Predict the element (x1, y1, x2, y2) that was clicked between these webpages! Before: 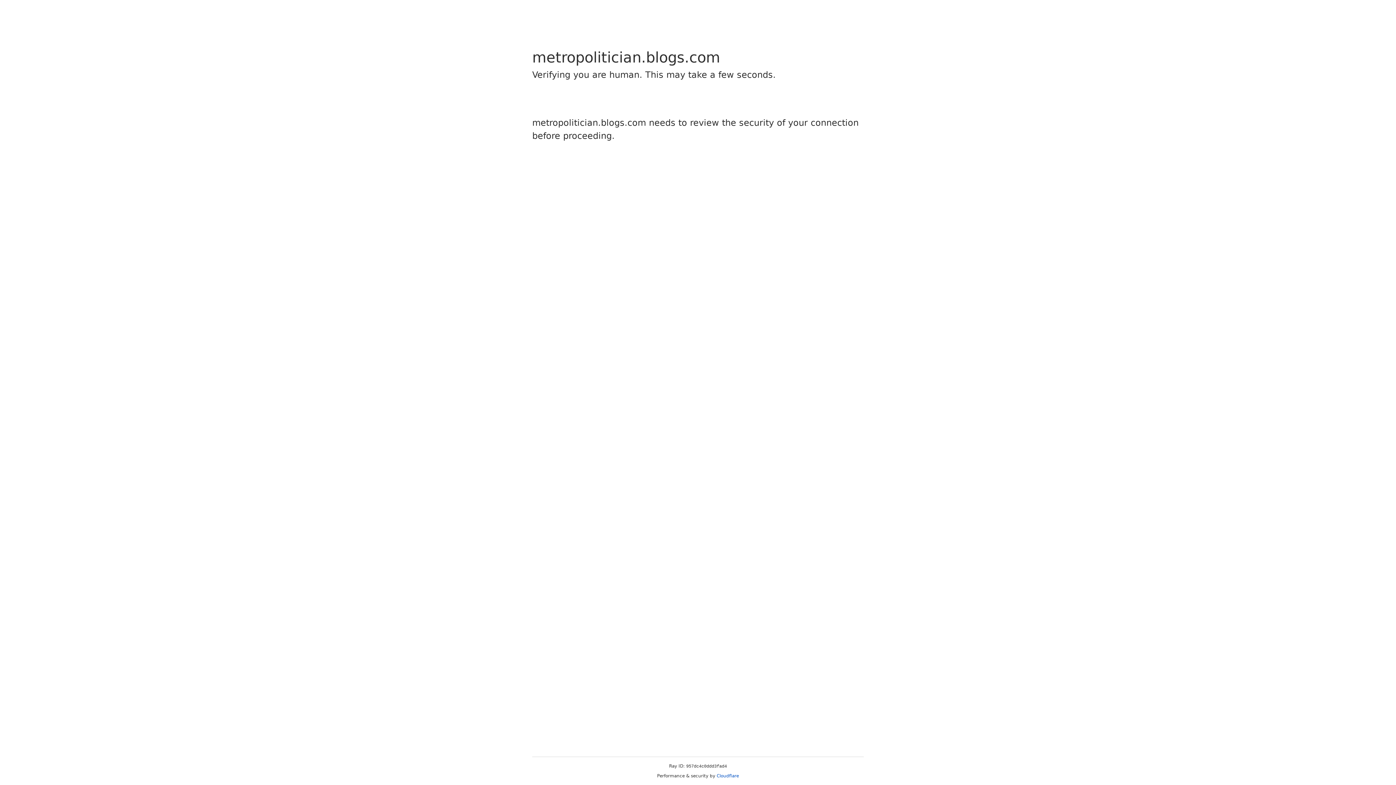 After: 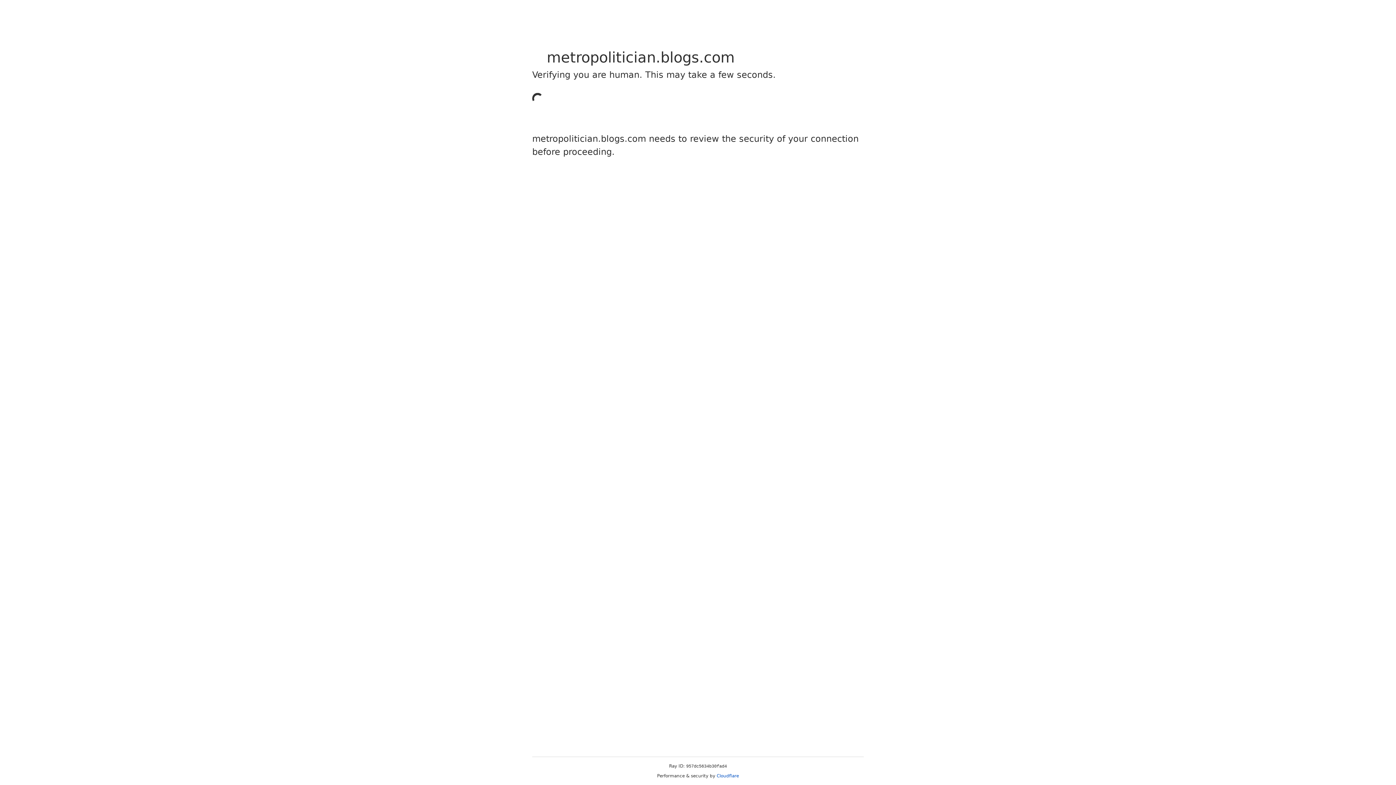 Action: bbox: (716, 773, 739, 778) label: Cloudflare